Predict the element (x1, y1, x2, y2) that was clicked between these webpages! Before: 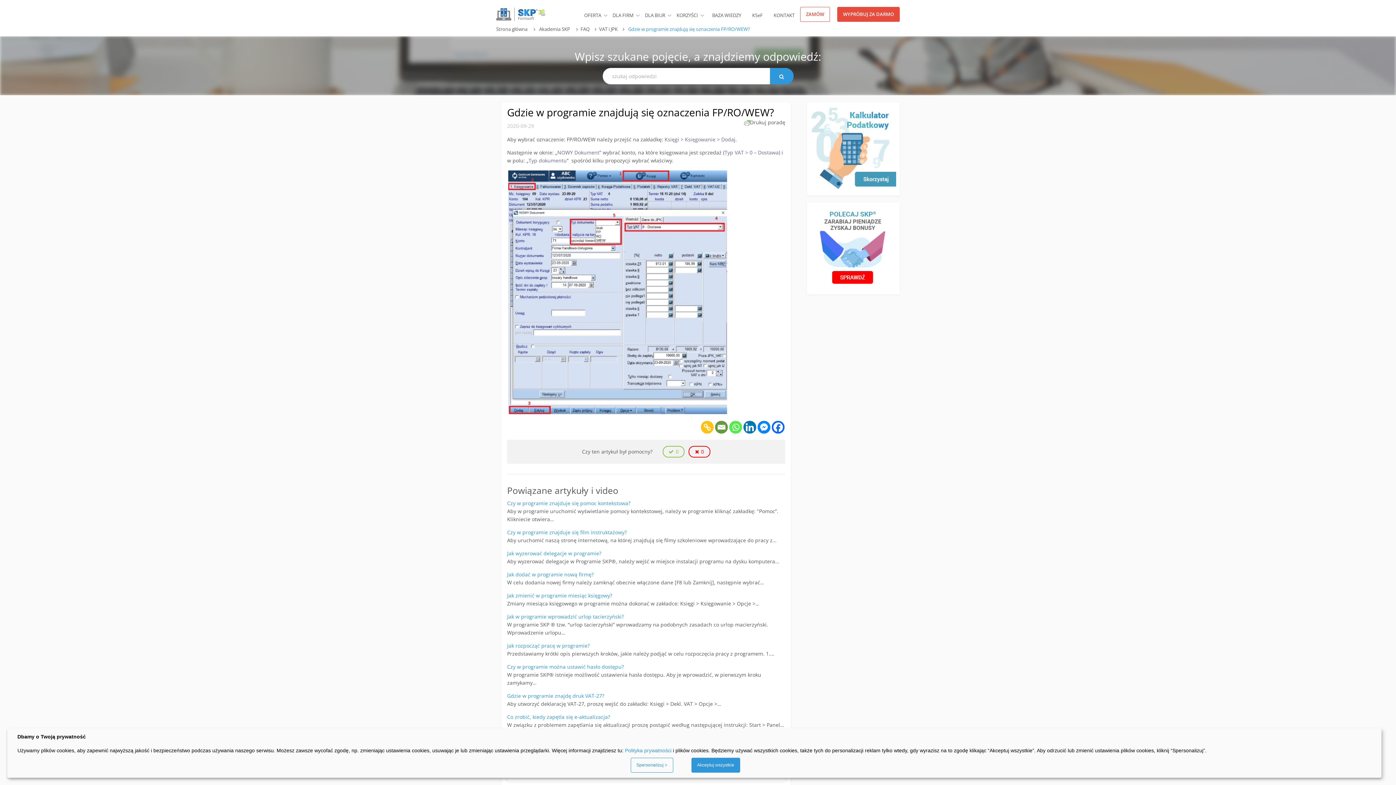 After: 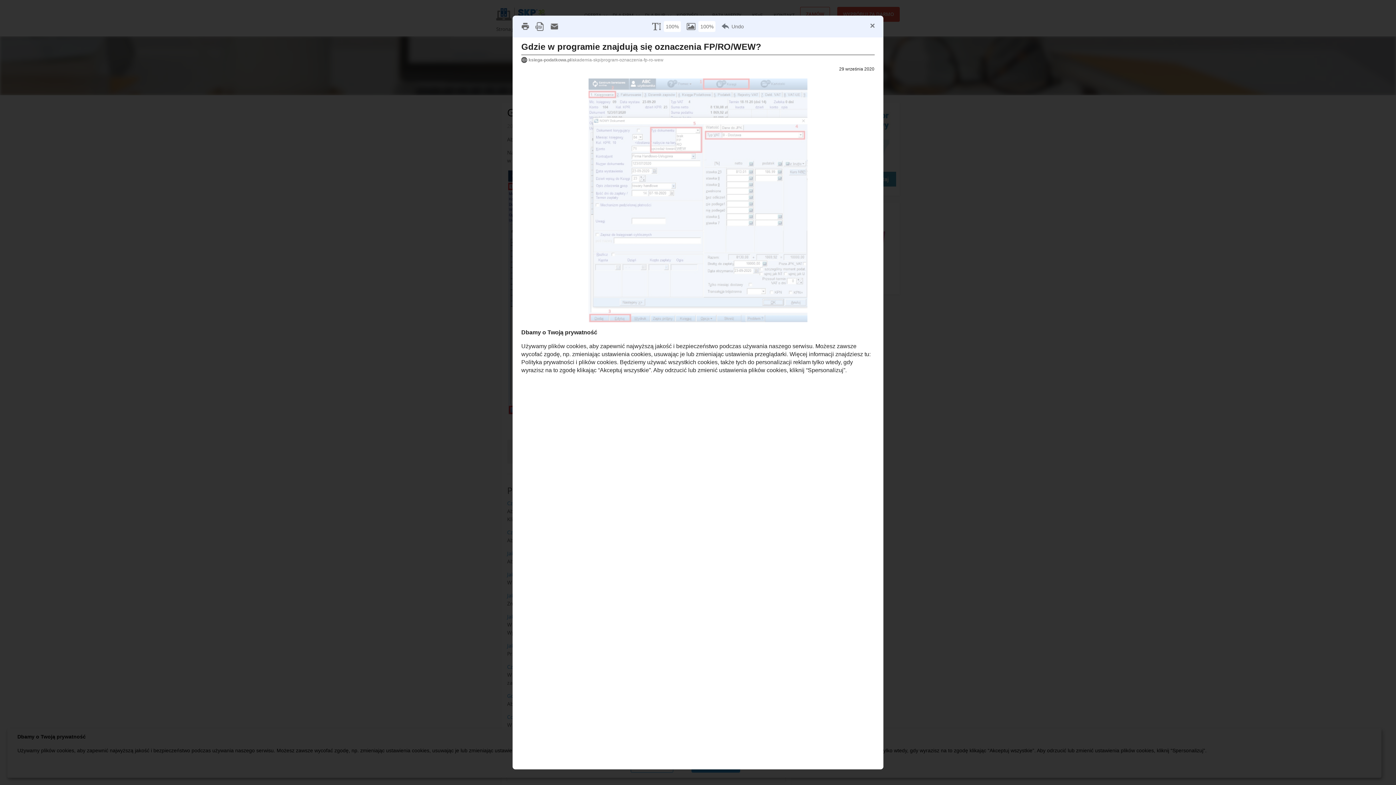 Action: label: Drukuj poradę bbox: (744, 118, 785, 125)